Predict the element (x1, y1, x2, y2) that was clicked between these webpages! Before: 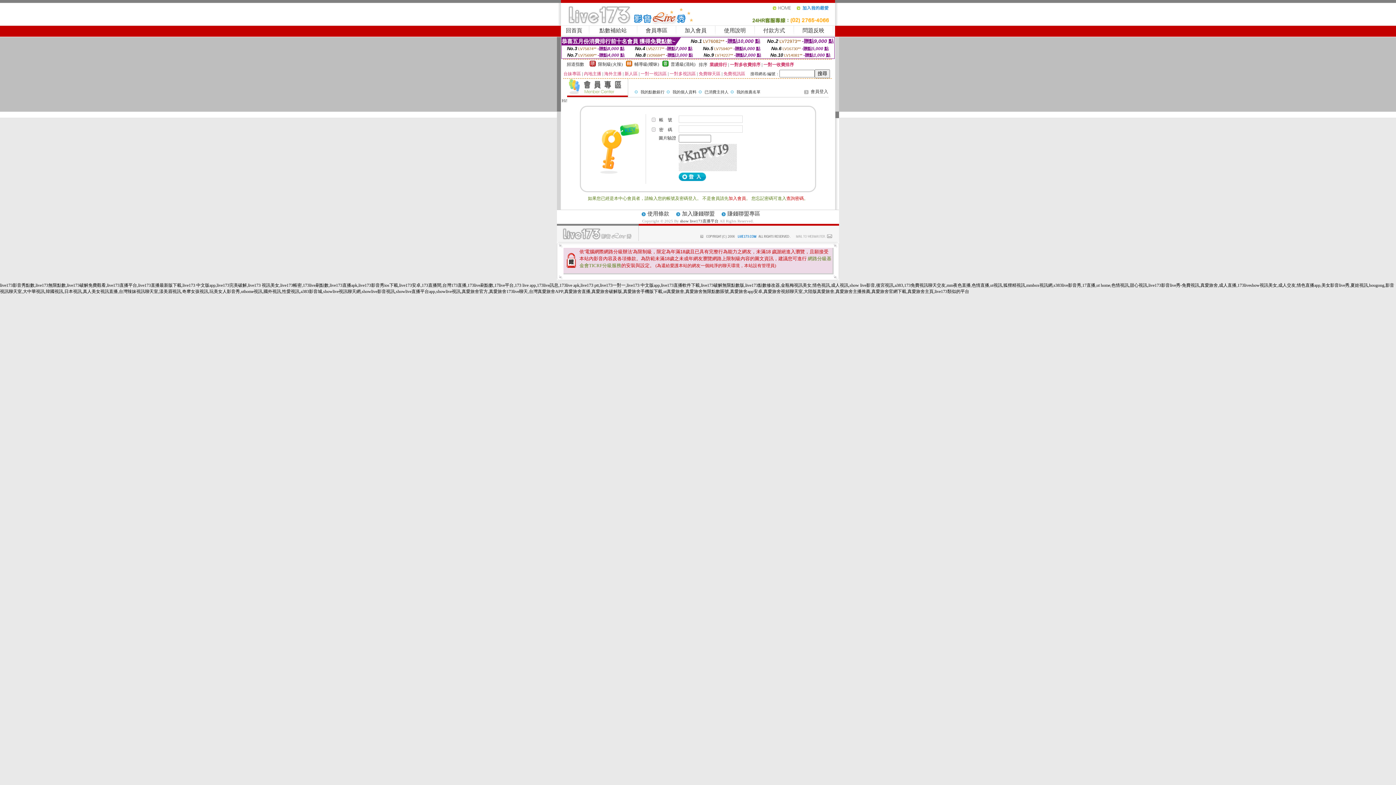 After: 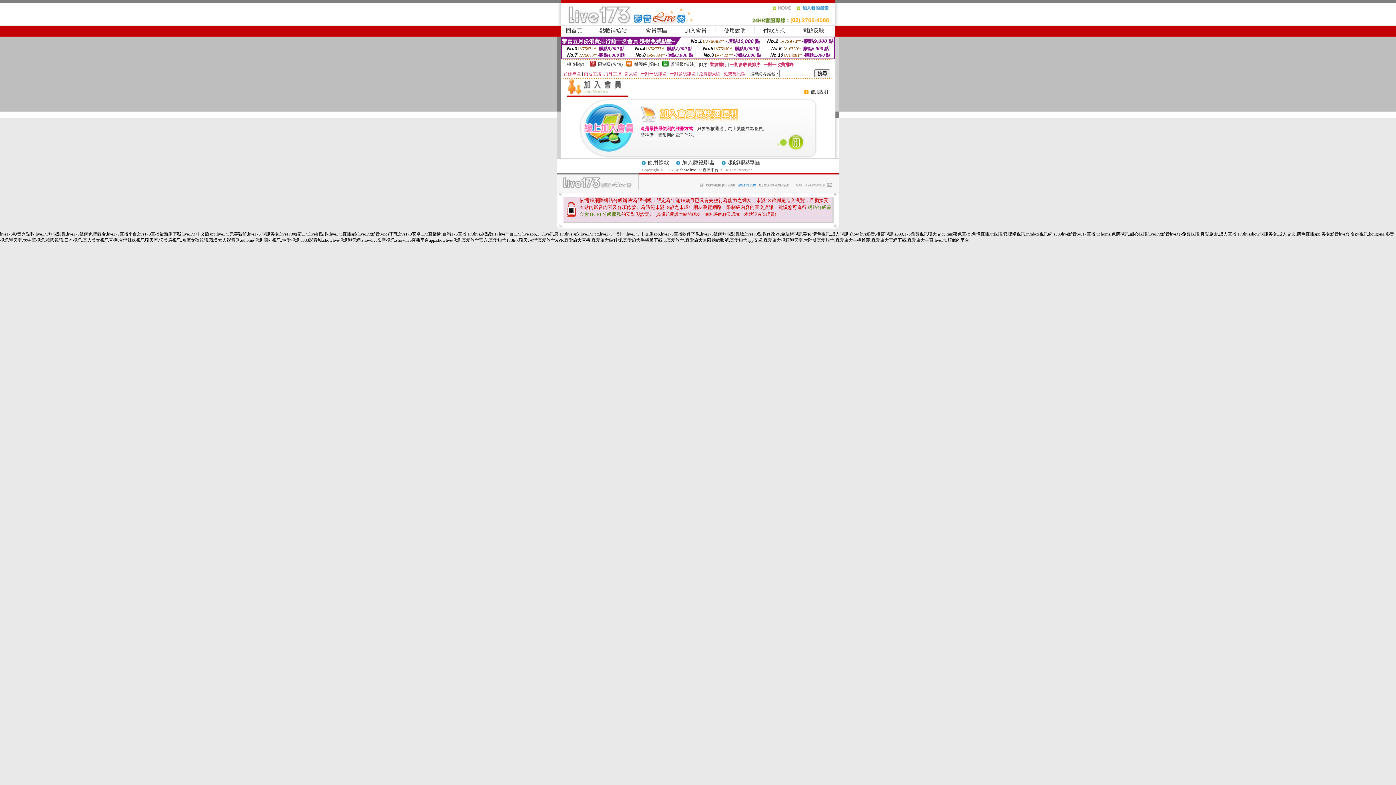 Action: label: 加入會員 bbox: (728, 196, 746, 201)